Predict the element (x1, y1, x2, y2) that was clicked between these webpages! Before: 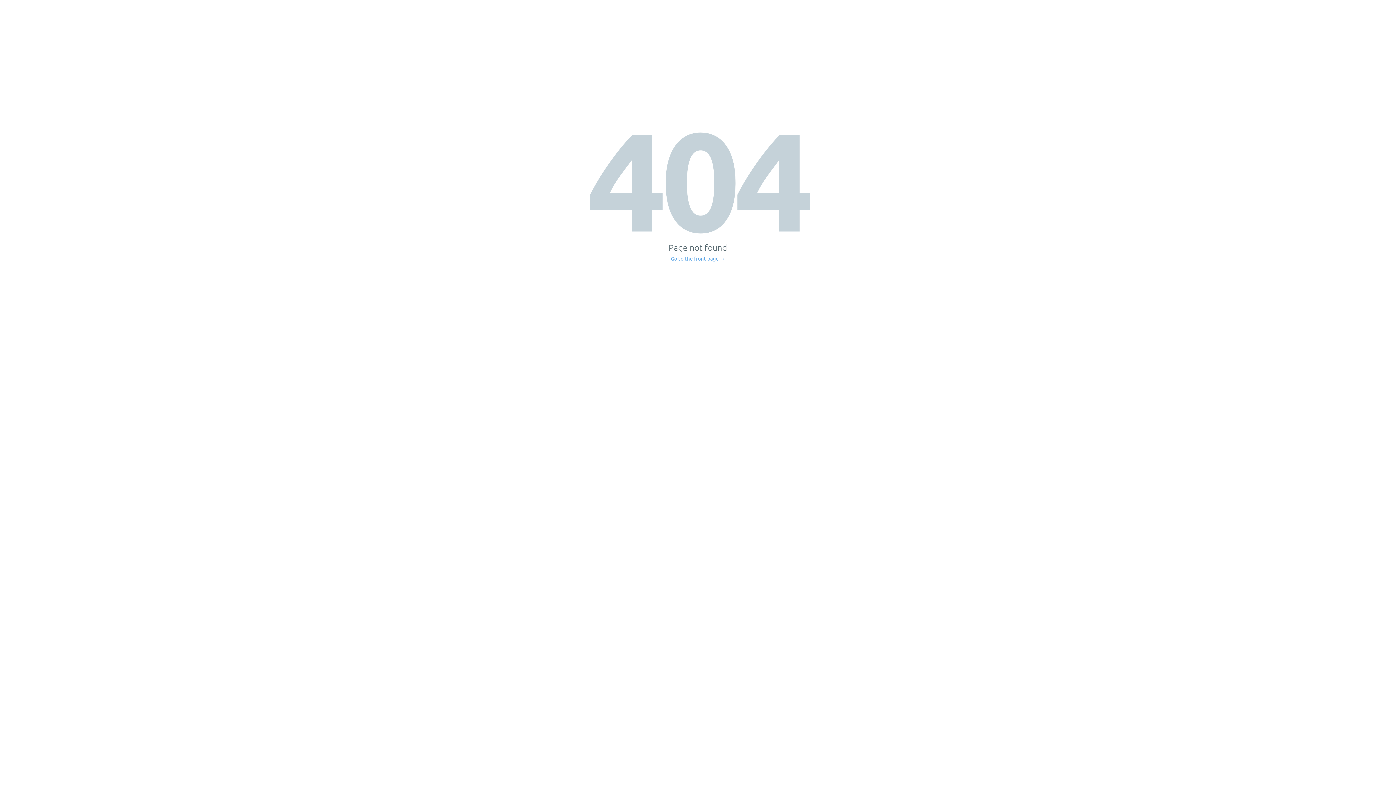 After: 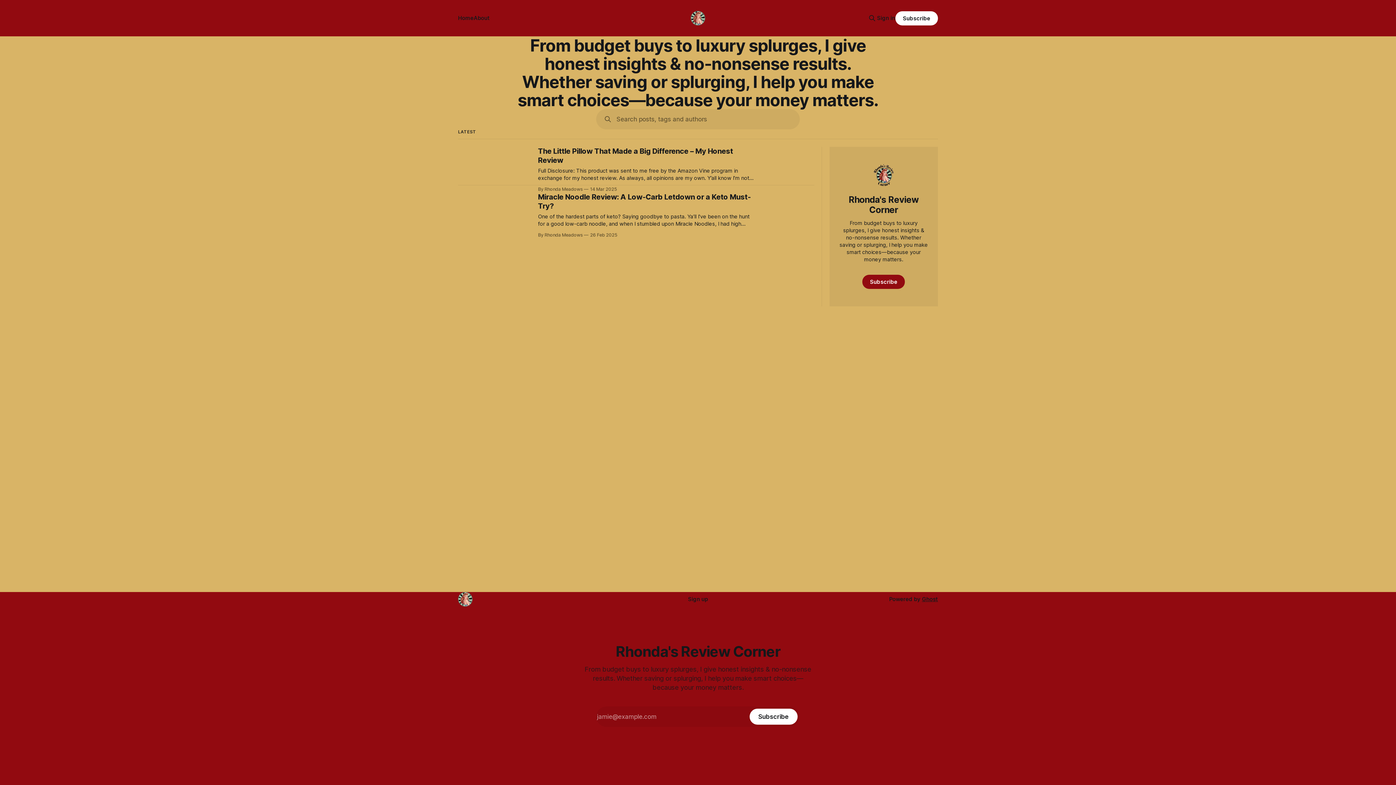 Action: label: Go to the front page → bbox: (671, 256, 725, 261)